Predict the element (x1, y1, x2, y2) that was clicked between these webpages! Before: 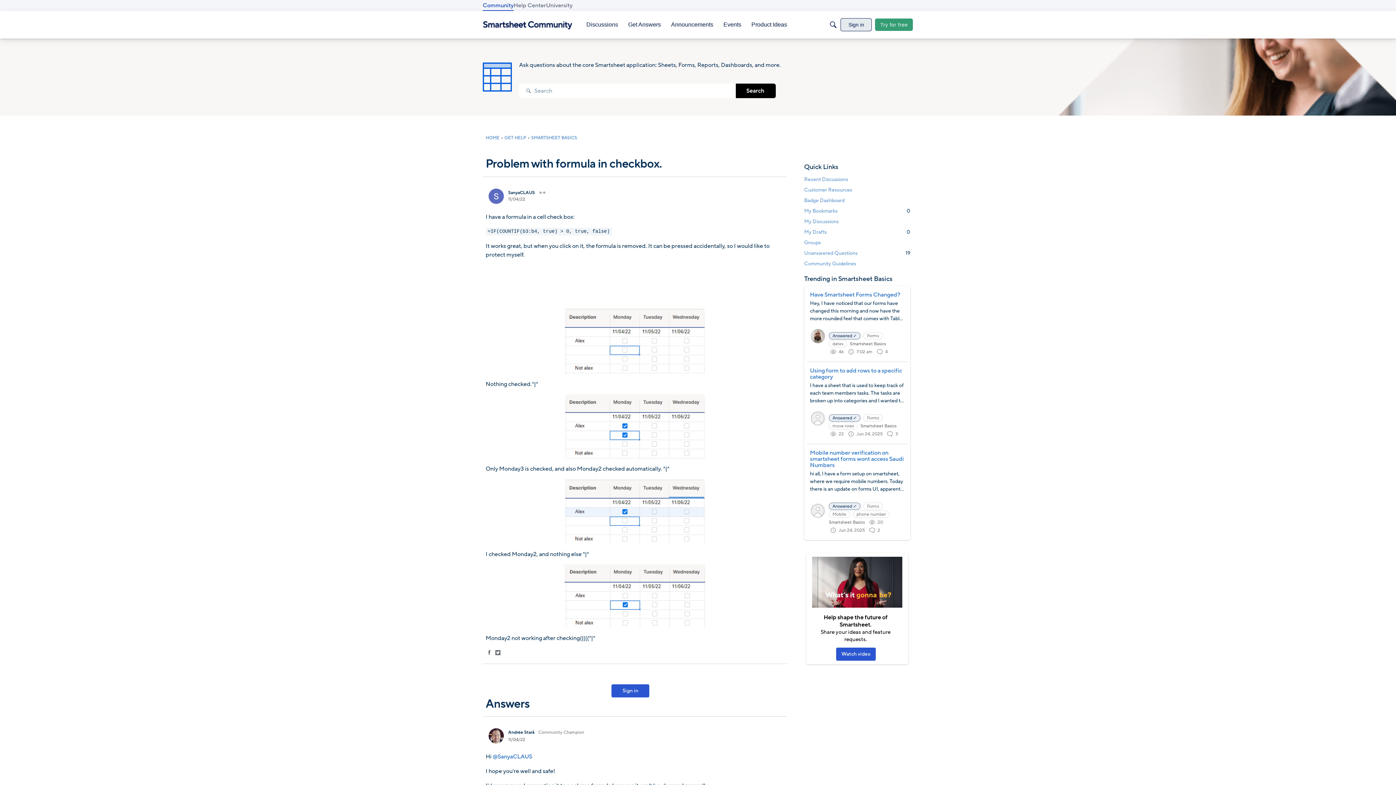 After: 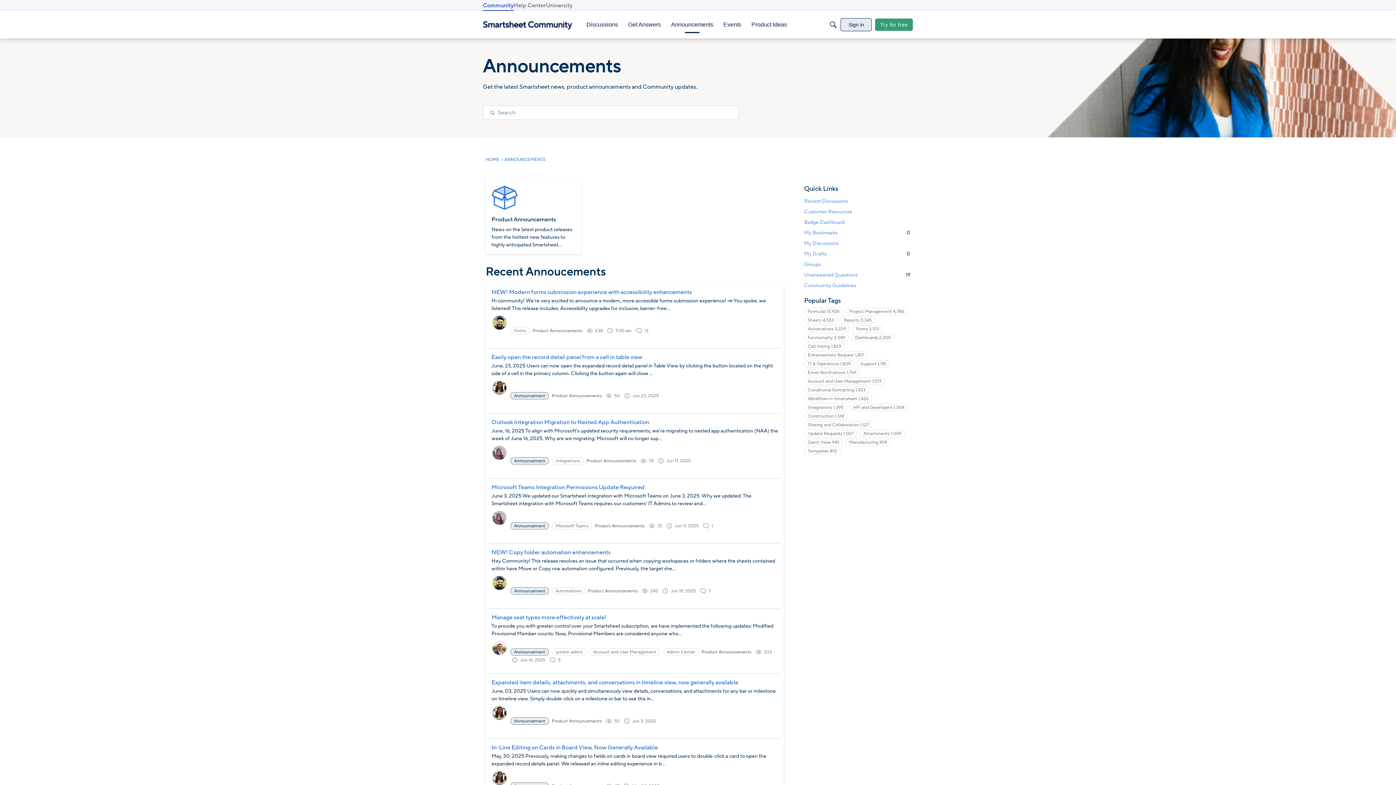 Action: bbox: (668, 18, 716, 31) label: Announcements